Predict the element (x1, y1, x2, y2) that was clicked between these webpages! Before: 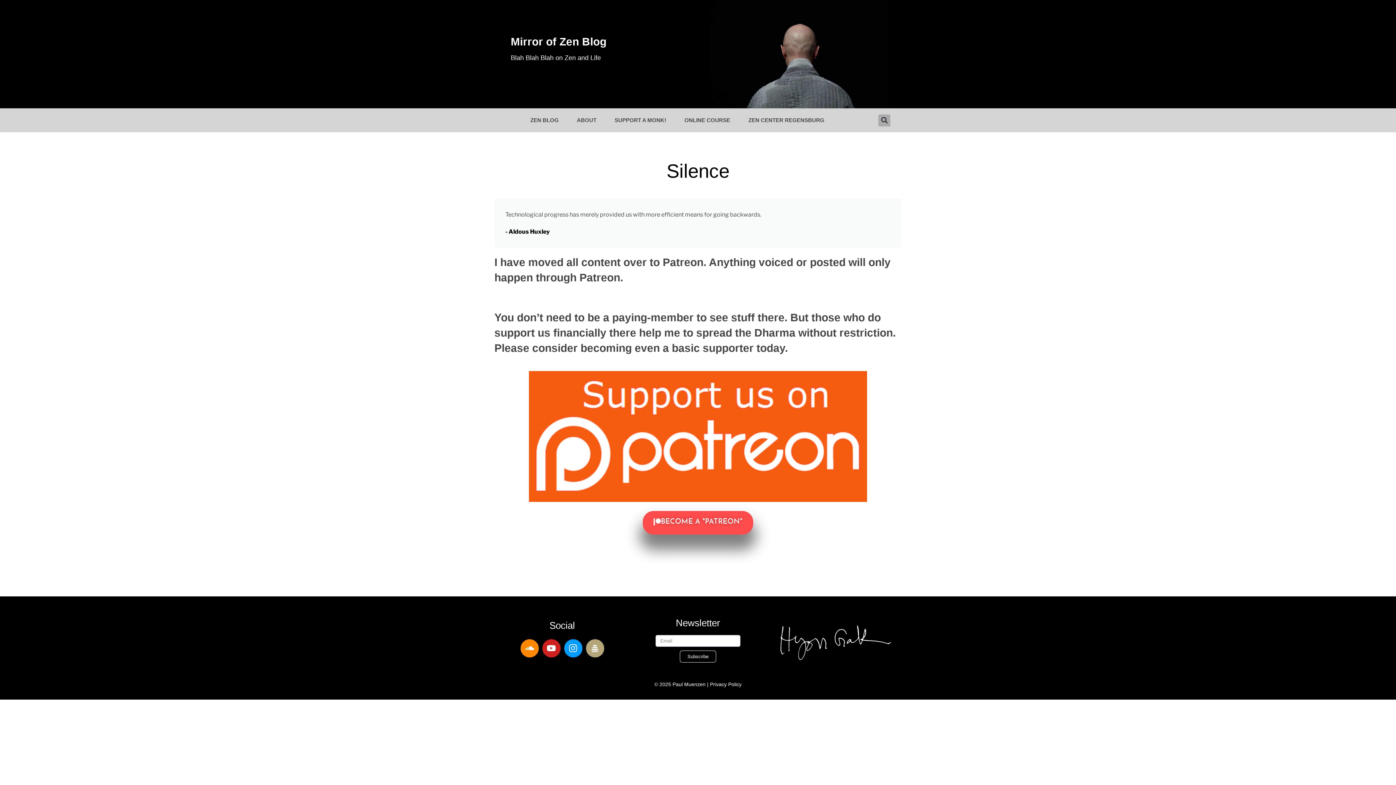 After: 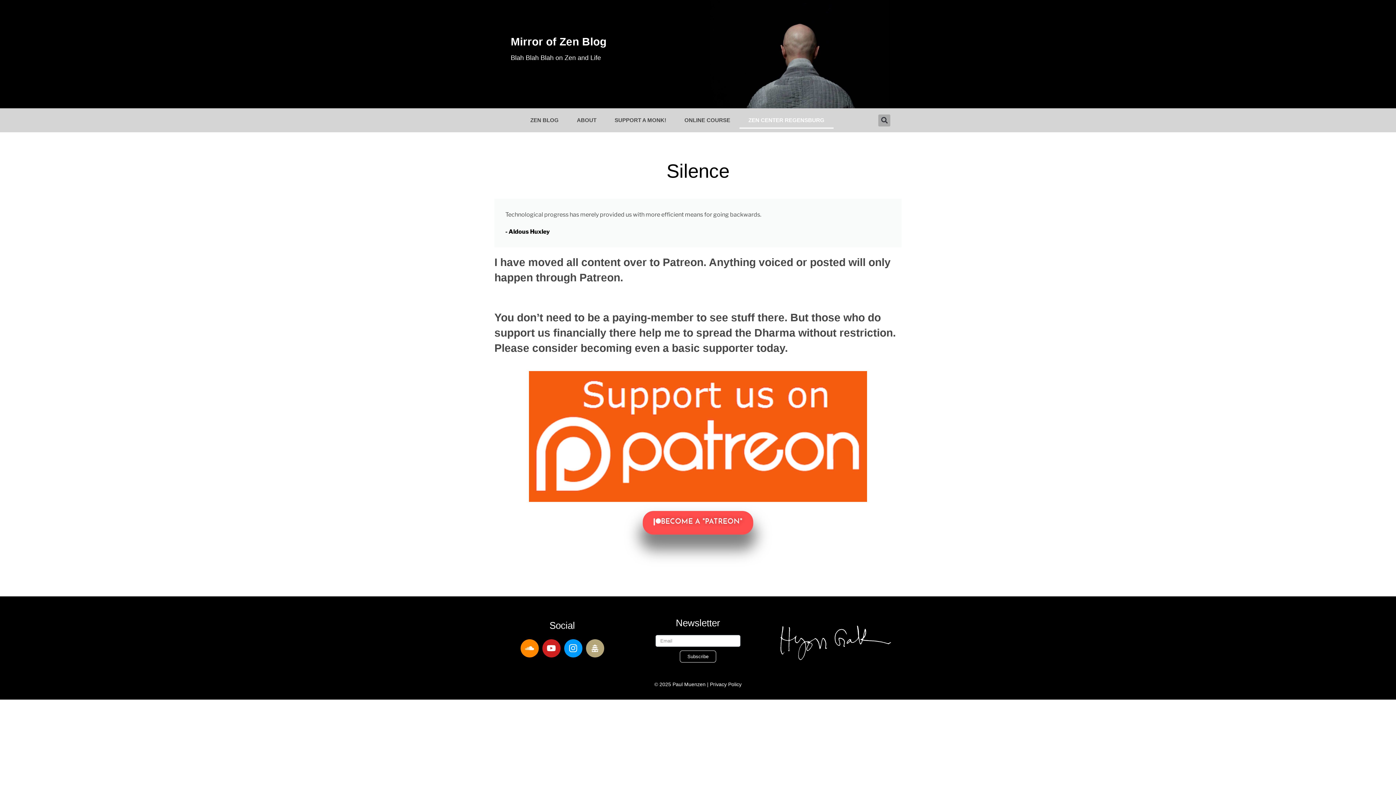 Action: label: ZEN CENTER REGENSBURG bbox: (739, 112, 833, 128)